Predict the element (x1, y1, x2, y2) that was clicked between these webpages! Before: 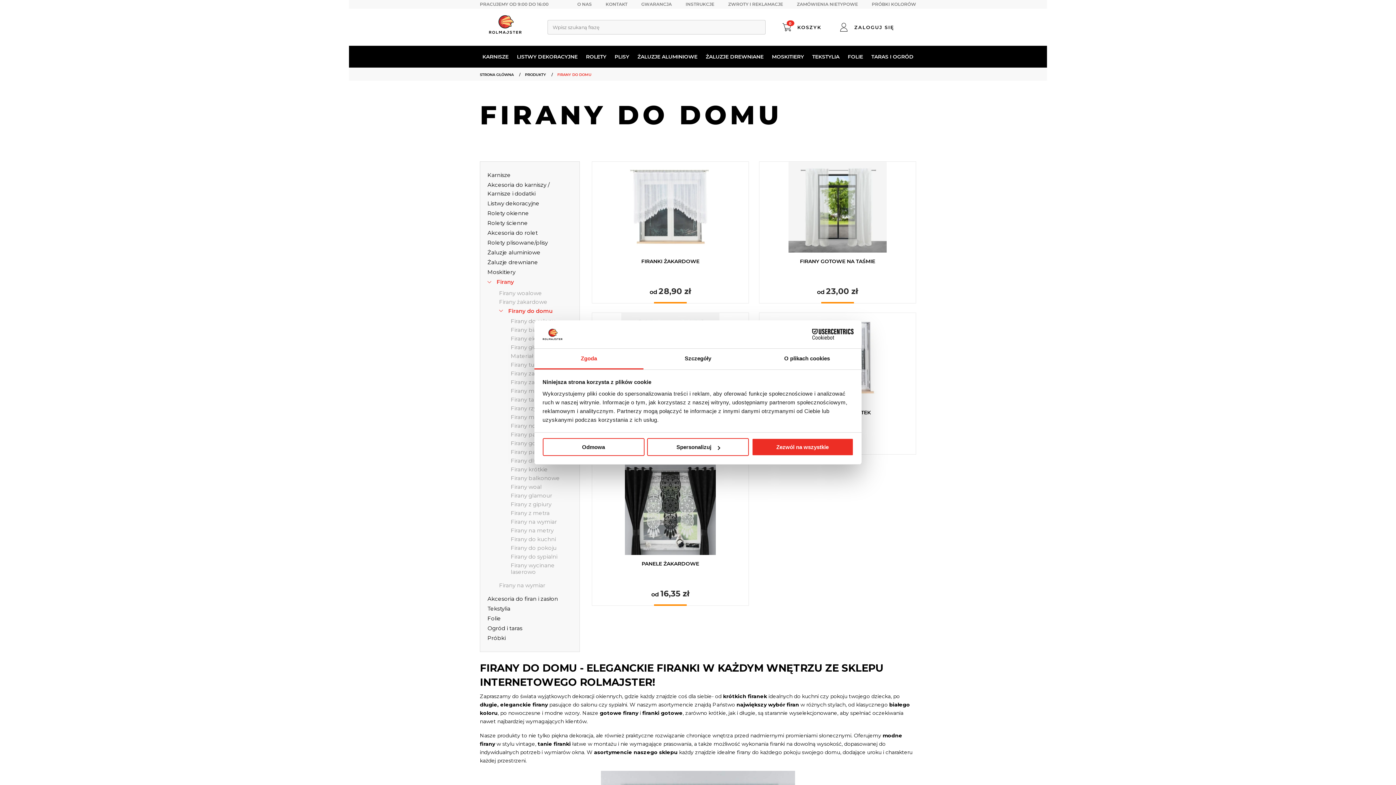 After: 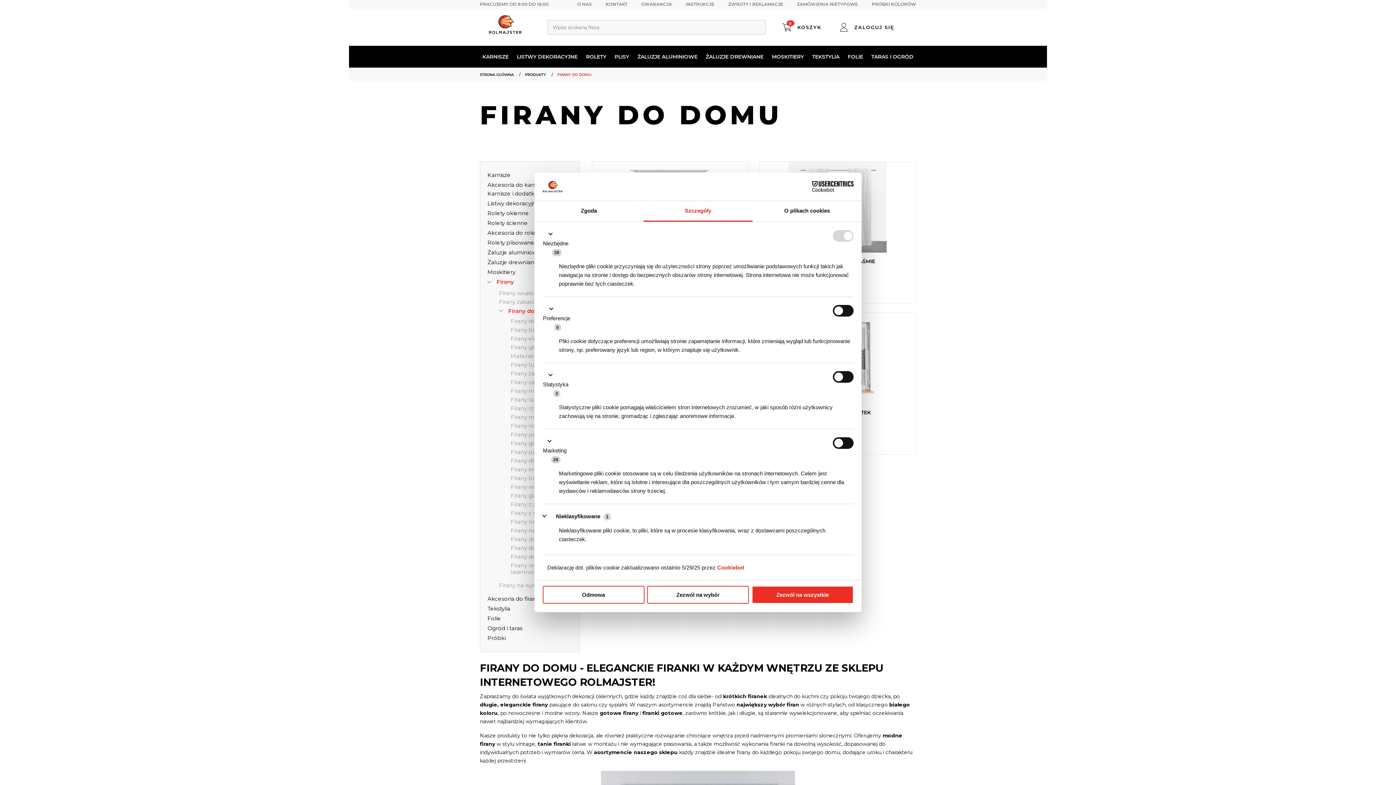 Action: label: Spersonalizuj bbox: (647, 438, 749, 456)